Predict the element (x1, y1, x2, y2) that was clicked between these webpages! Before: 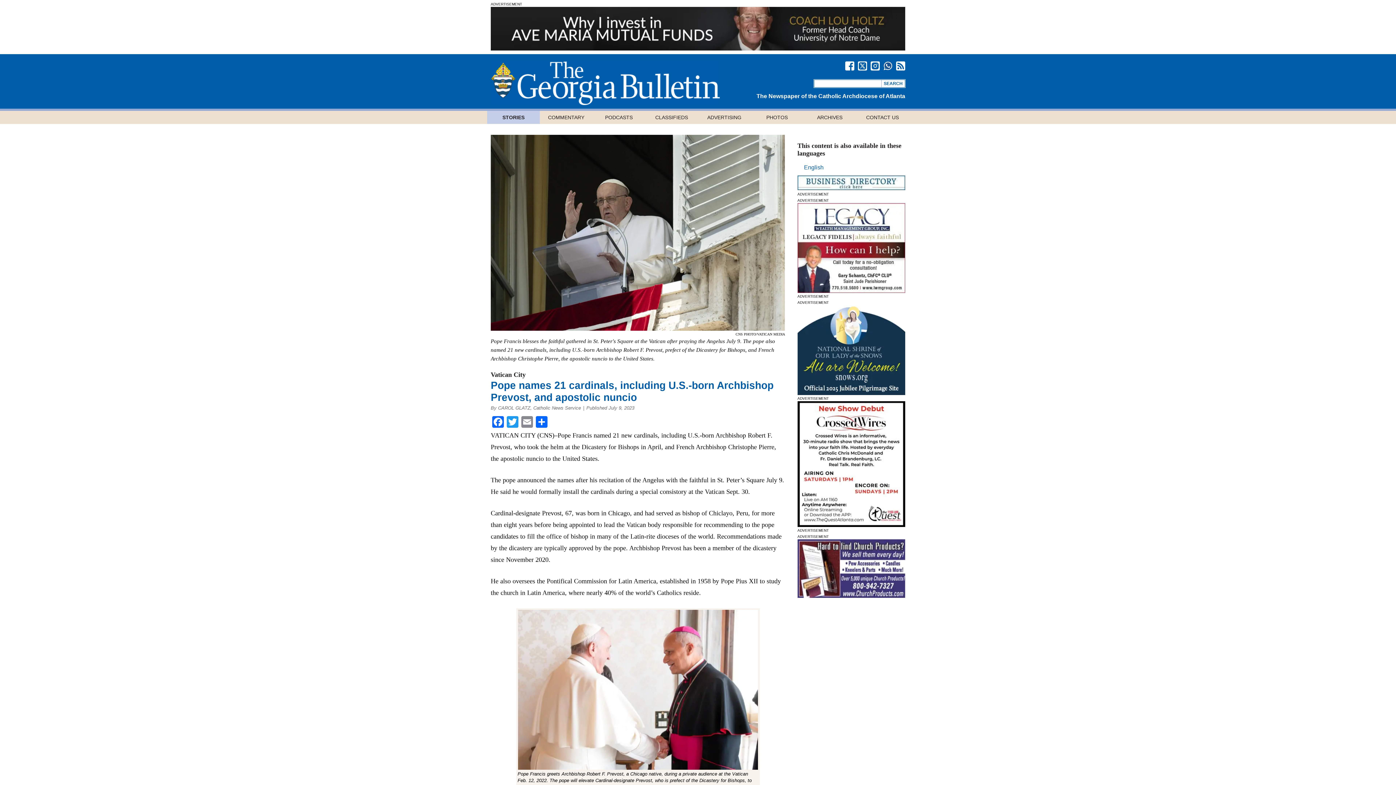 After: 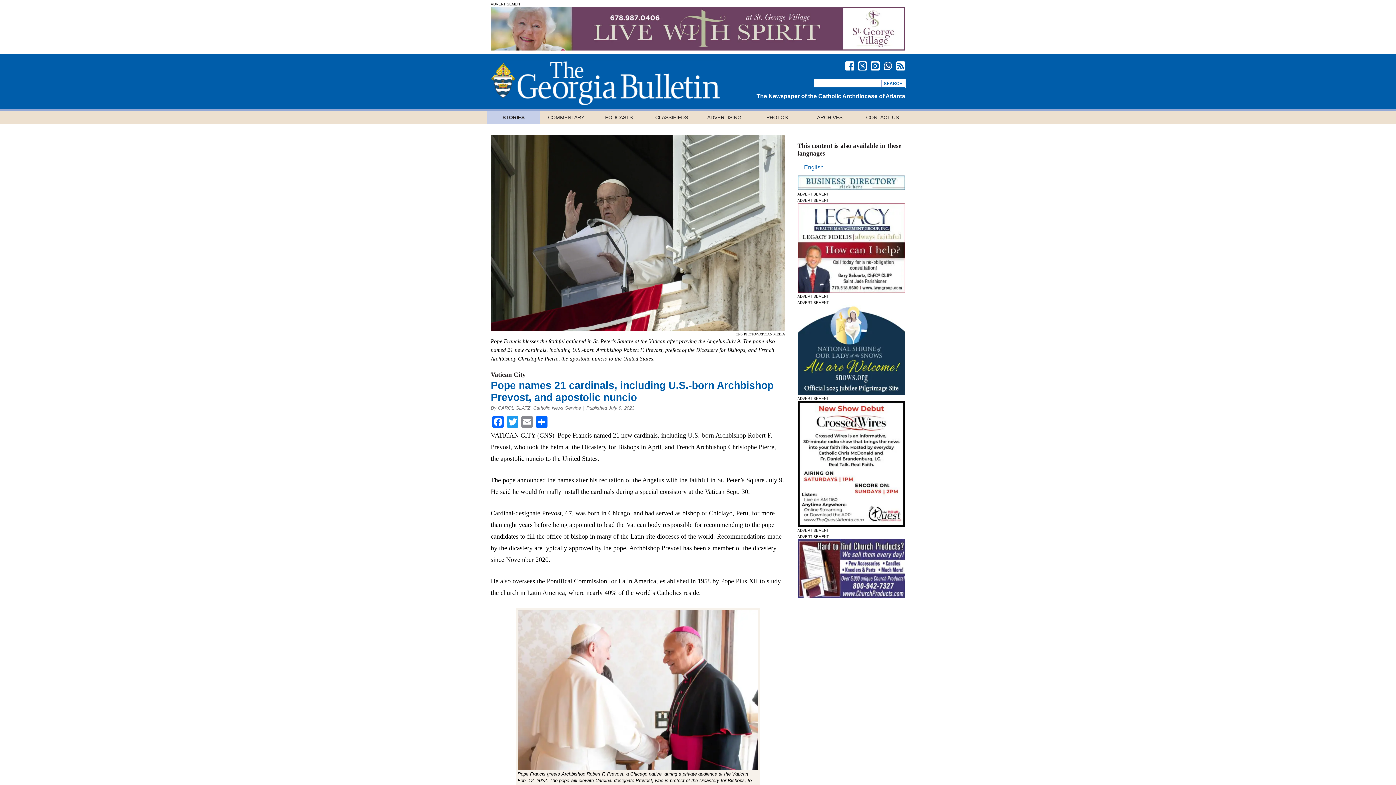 Action: bbox: (883, 61, 892, 70)